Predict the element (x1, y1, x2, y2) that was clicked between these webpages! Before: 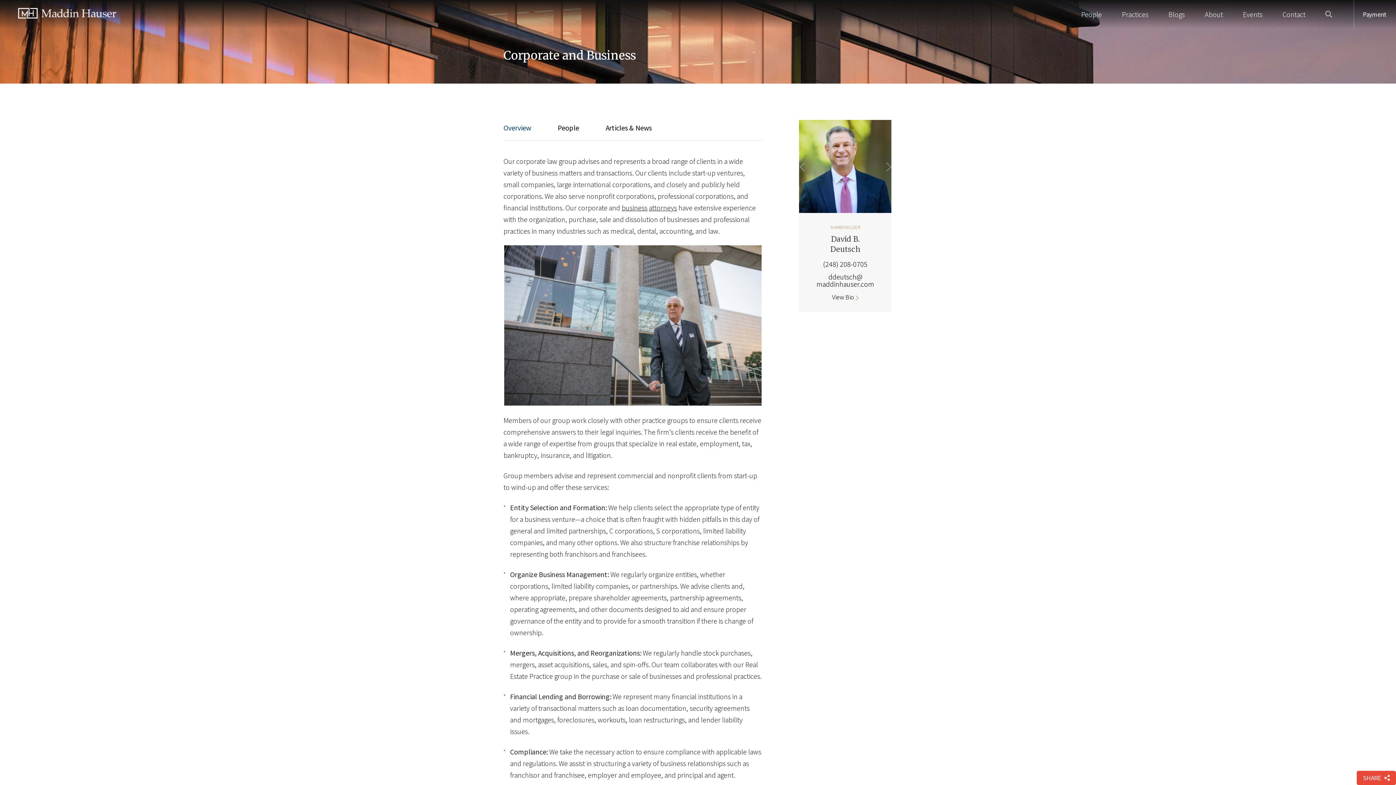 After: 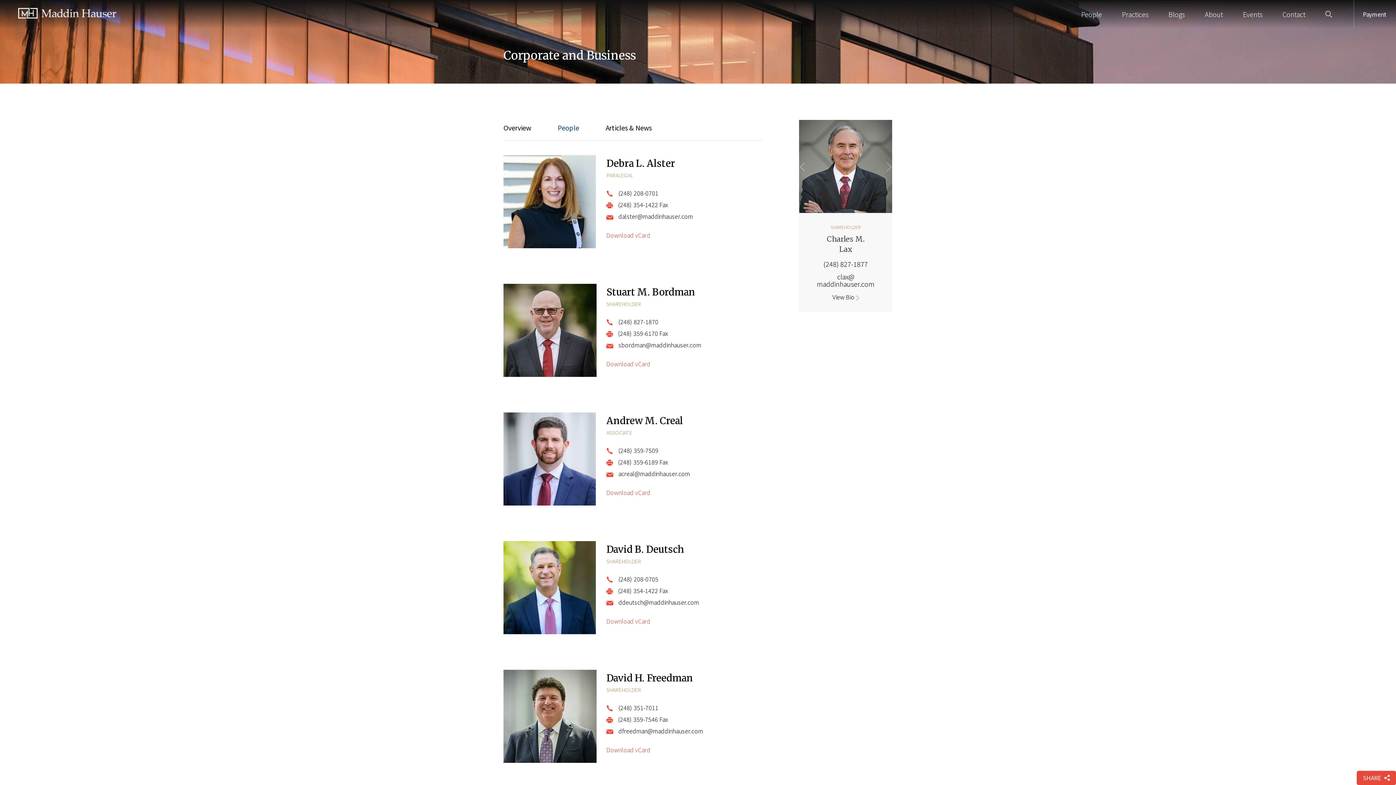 Action: bbox: (557, 120, 605, 140) label: People